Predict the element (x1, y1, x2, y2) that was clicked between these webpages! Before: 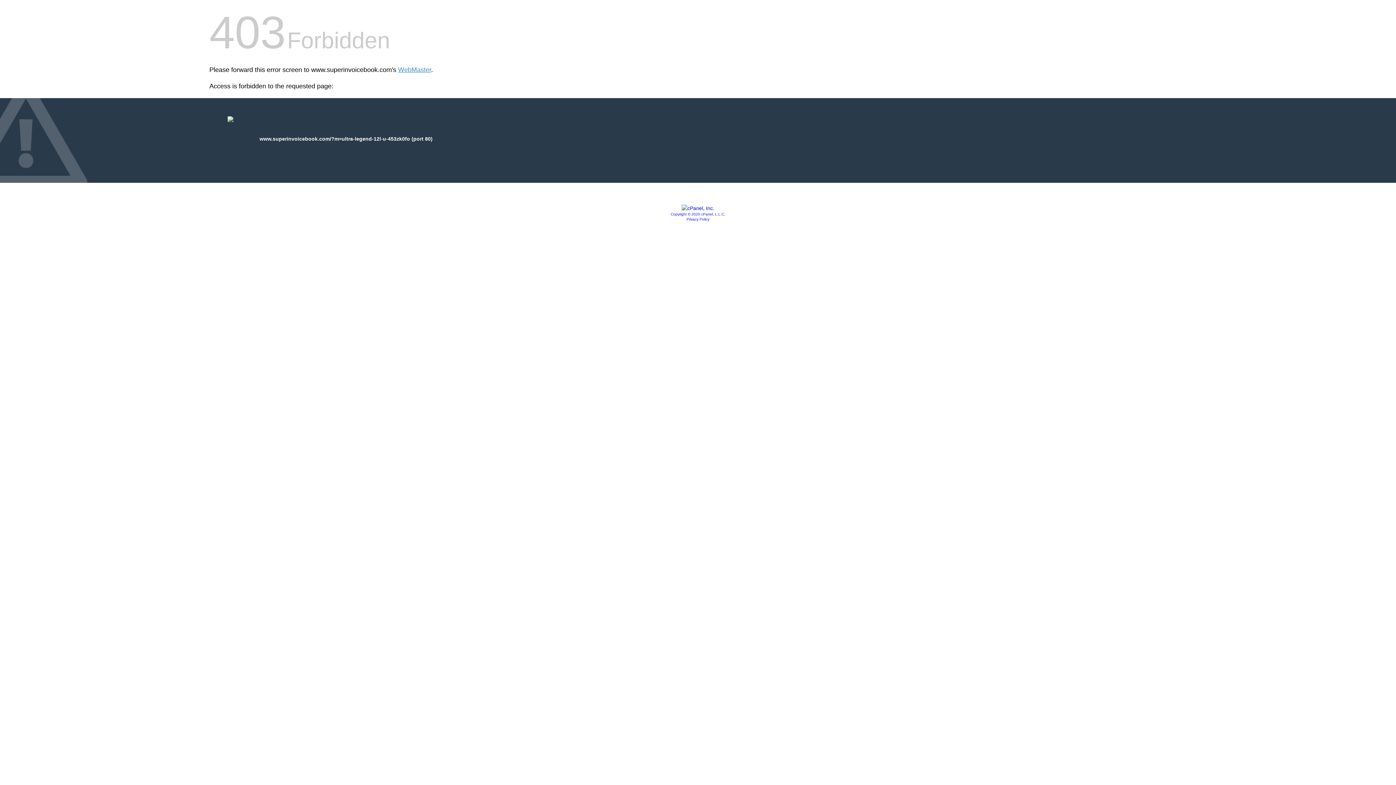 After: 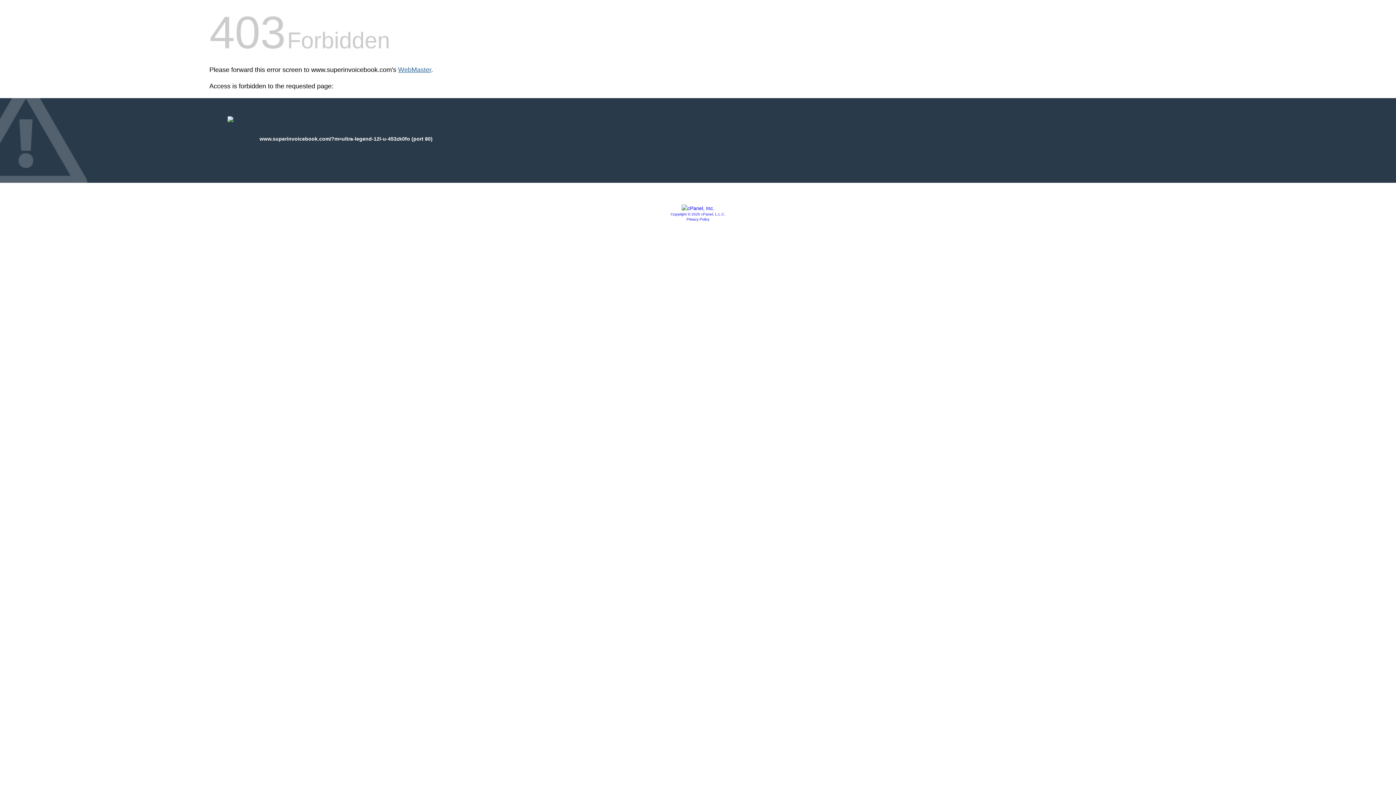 Action: label: WebMaster bbox: (398, 66, 431, 73)